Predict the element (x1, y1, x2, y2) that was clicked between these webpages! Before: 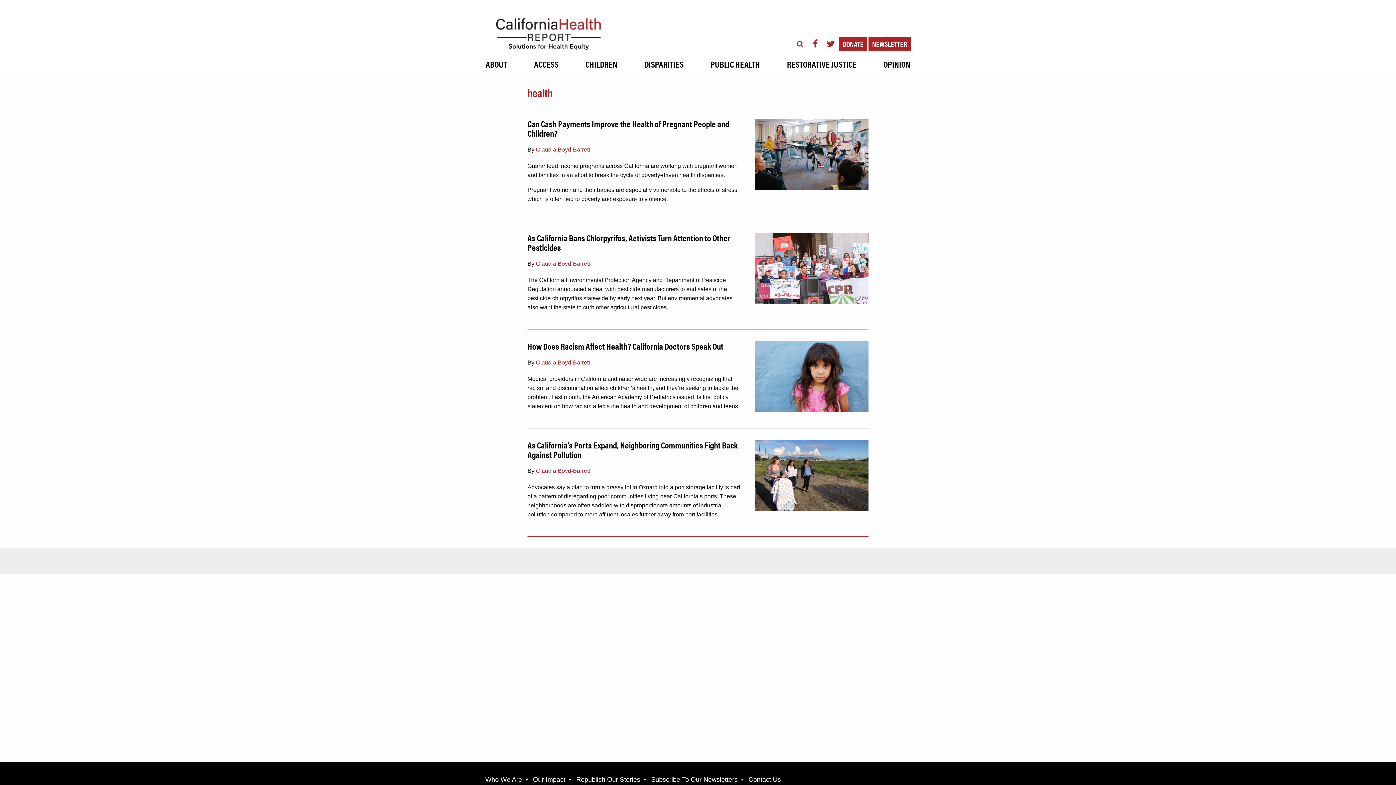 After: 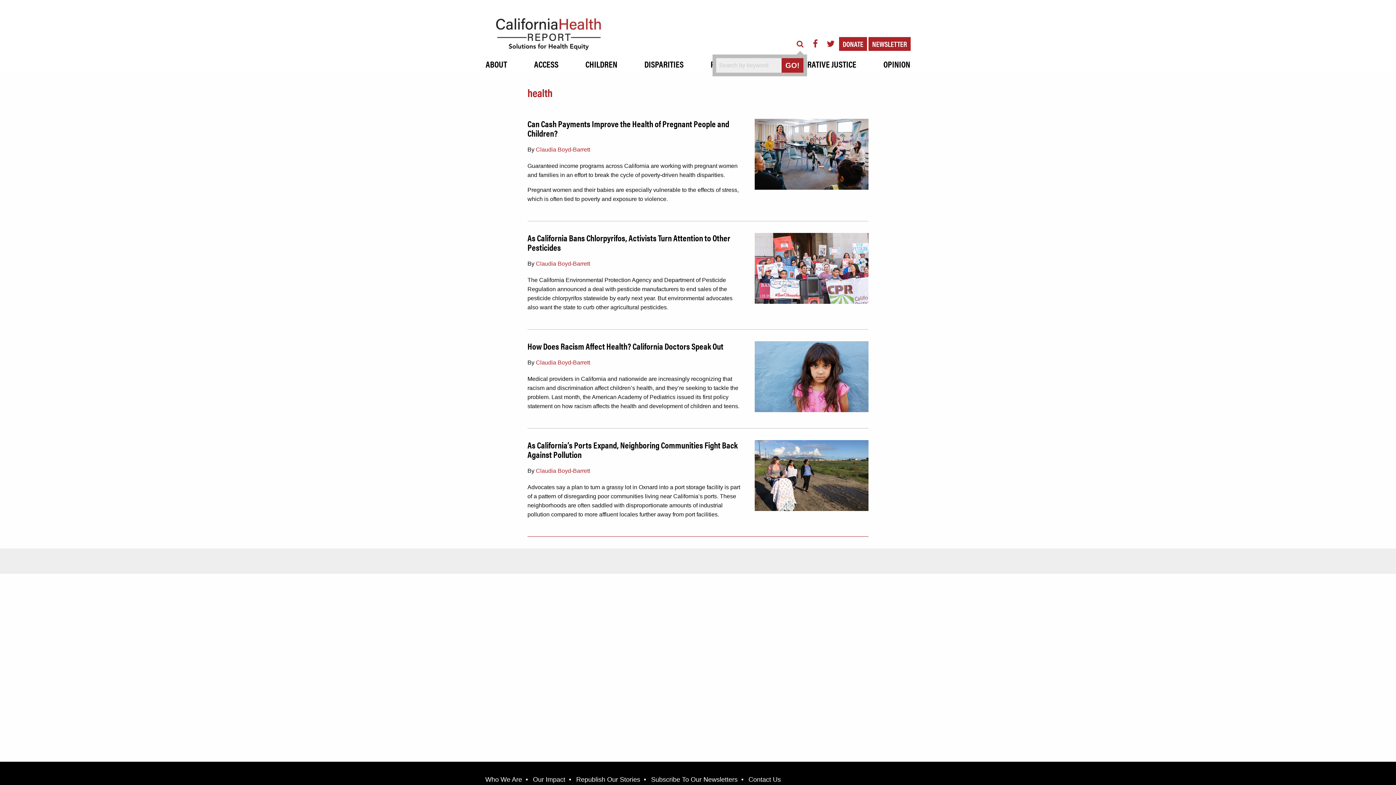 Action: bbox: (793, 36, 807, 50)